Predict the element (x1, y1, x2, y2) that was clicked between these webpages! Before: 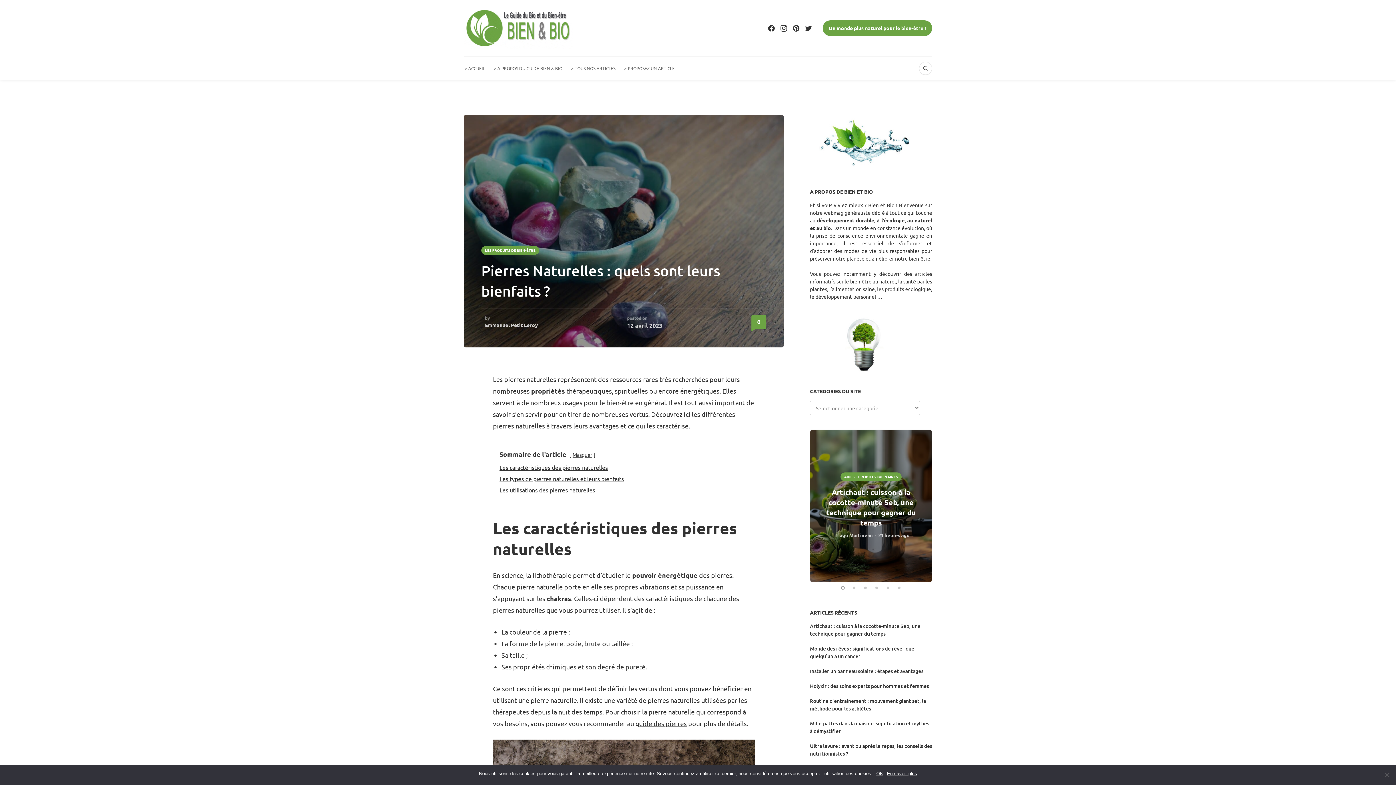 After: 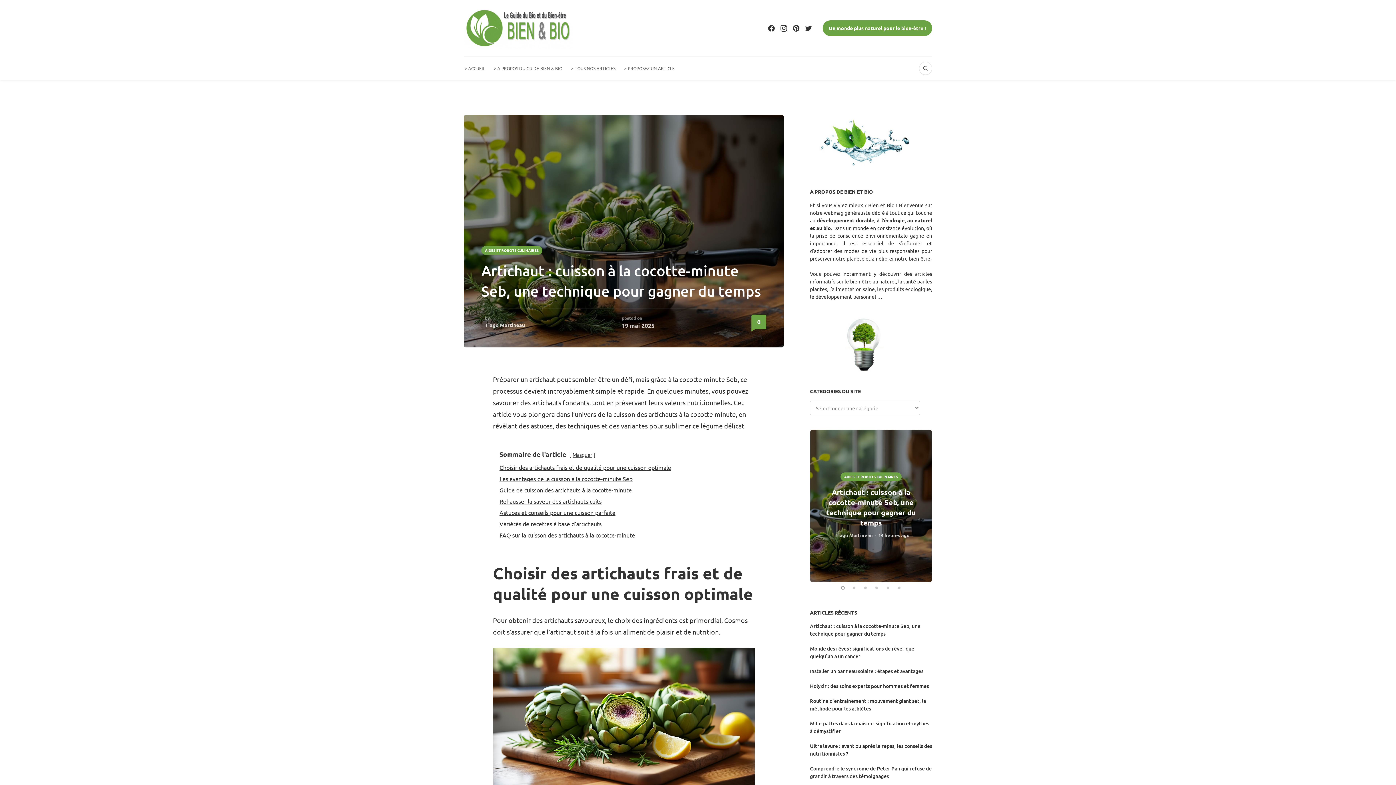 Action: bbox: (810, 430, 932, 582)